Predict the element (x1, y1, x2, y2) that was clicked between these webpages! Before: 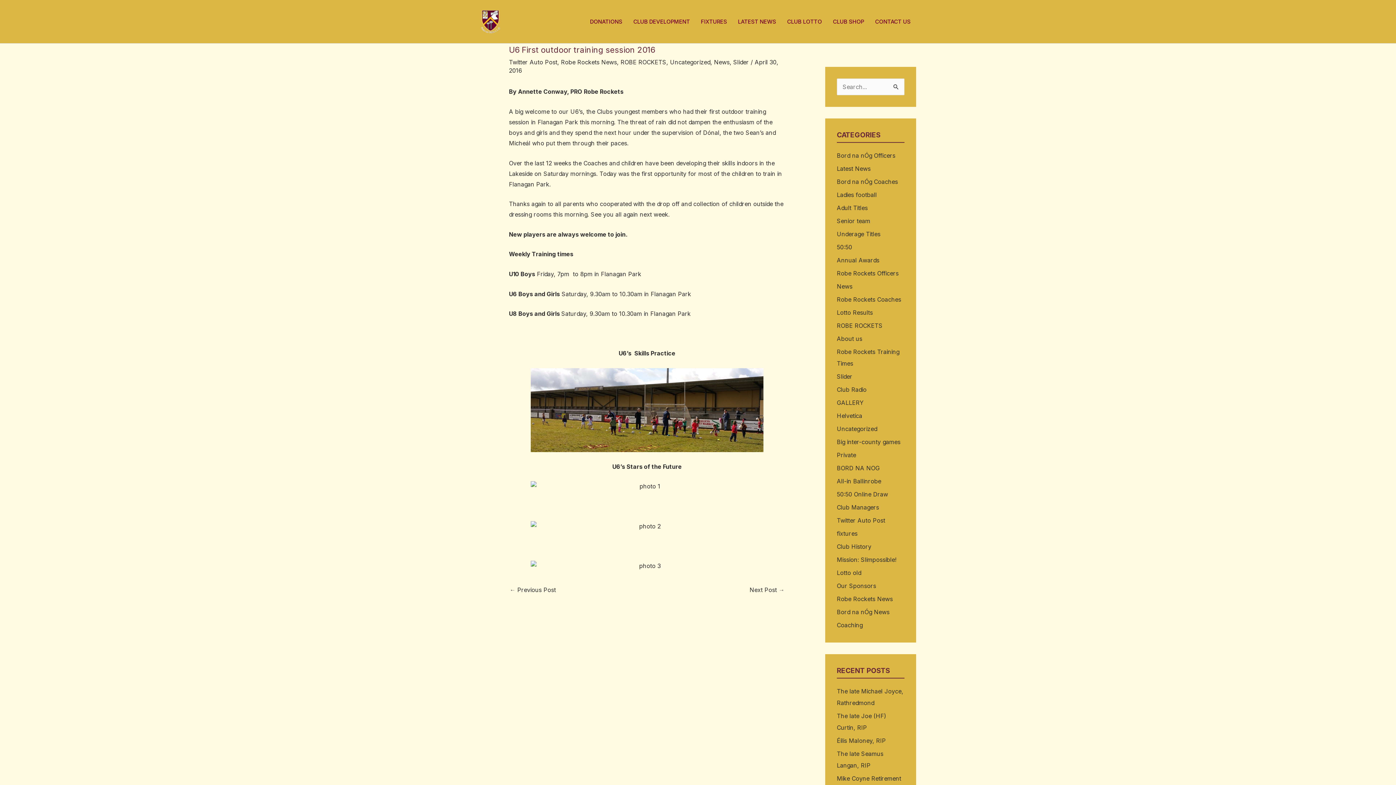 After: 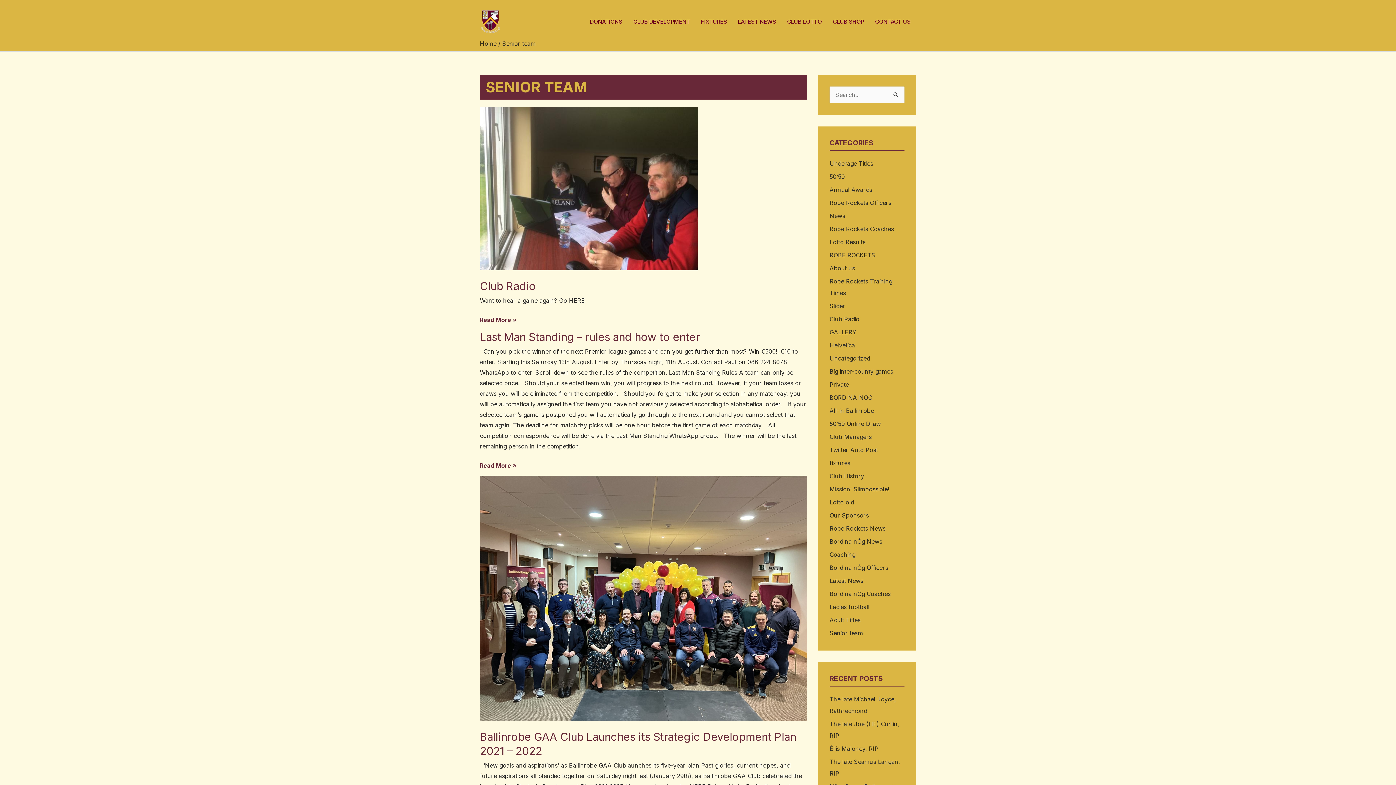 Action: label: Senior team bbox: (837, 217, 870, 224)